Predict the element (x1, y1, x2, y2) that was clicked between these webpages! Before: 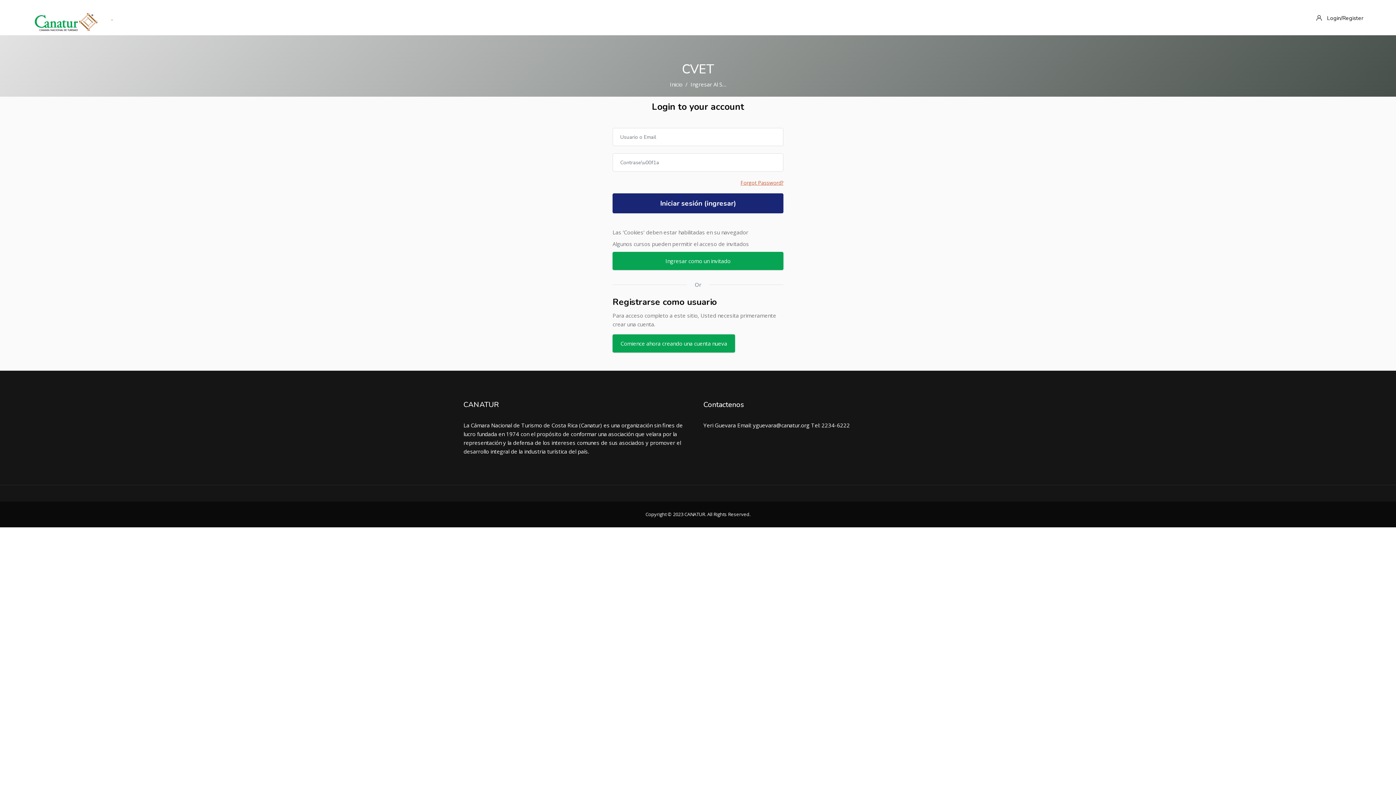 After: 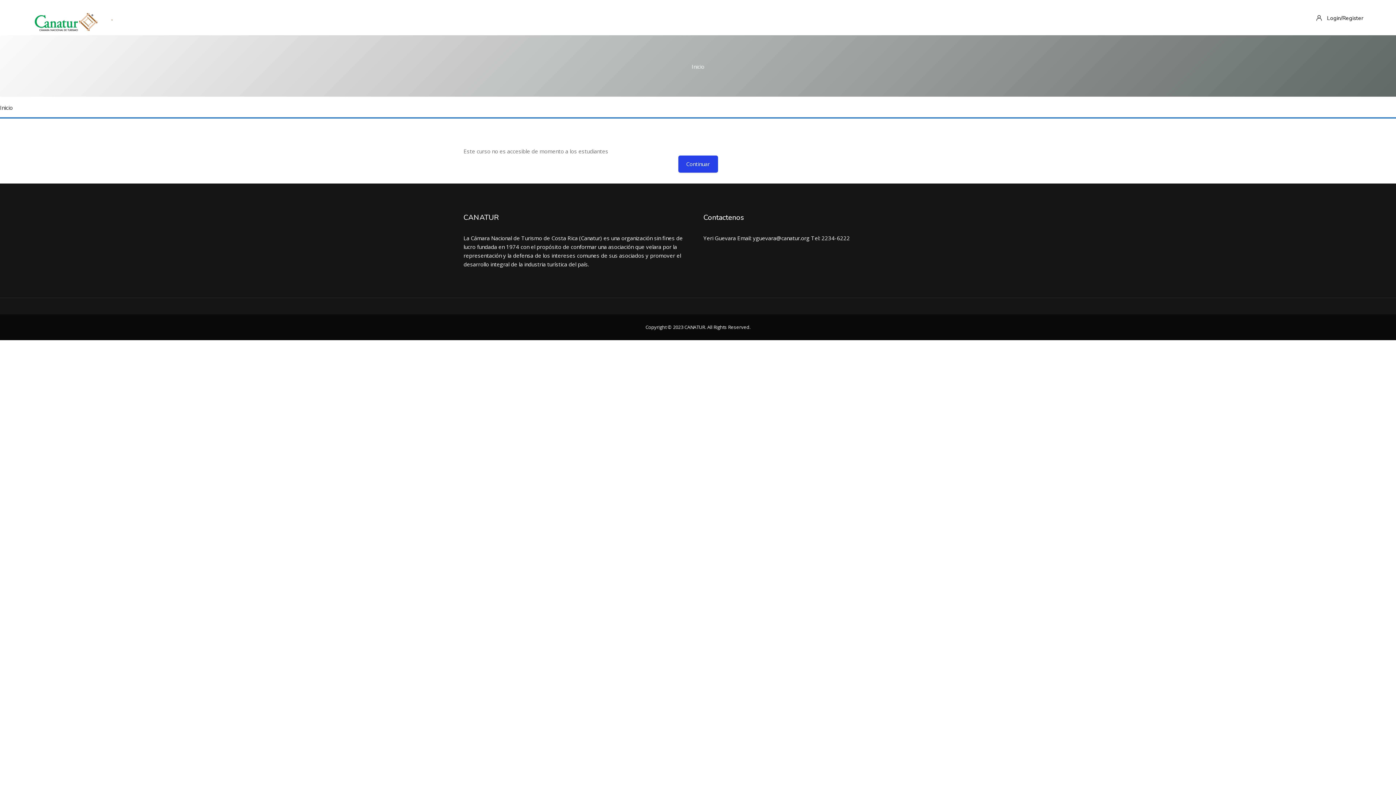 Action: bbox: (612, 252, 783, 270) label: Ingresar como un invitado